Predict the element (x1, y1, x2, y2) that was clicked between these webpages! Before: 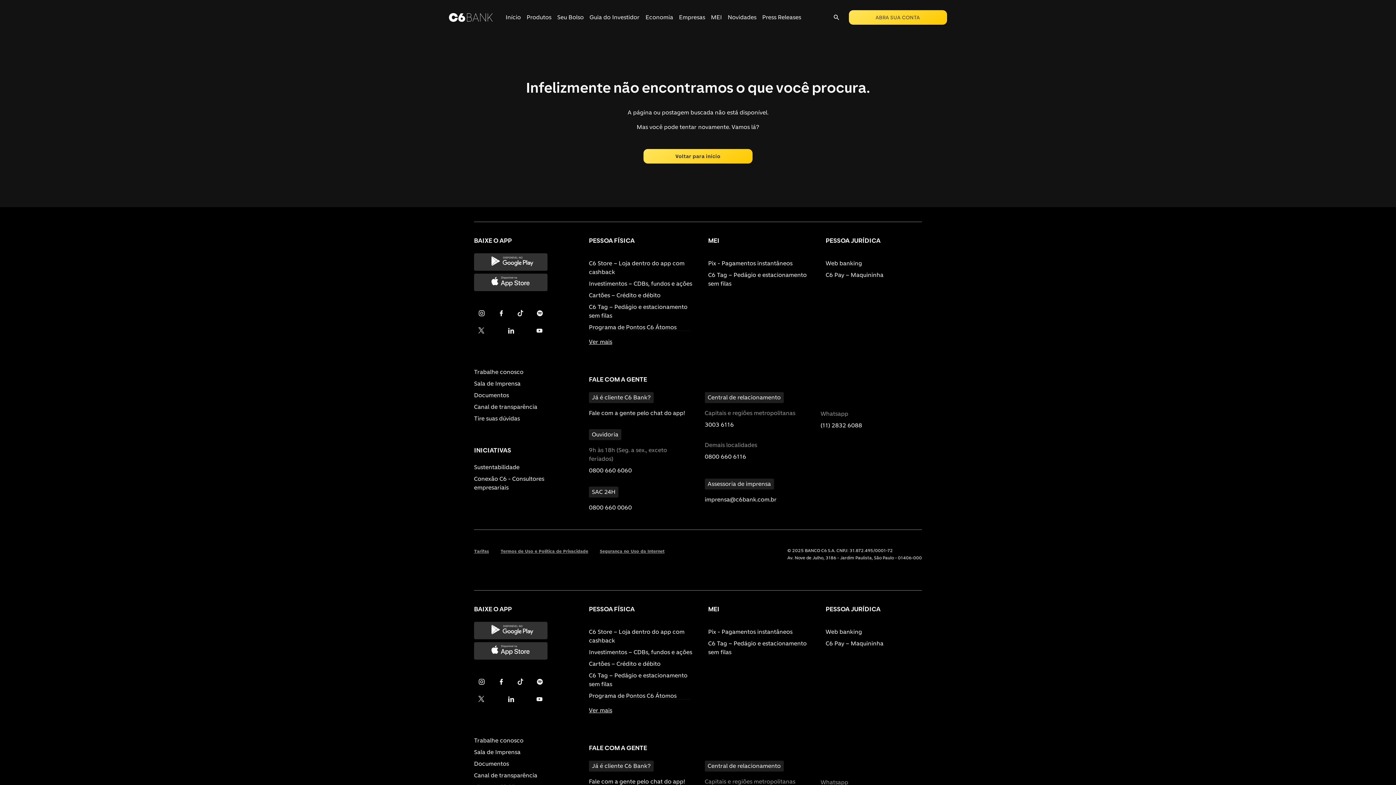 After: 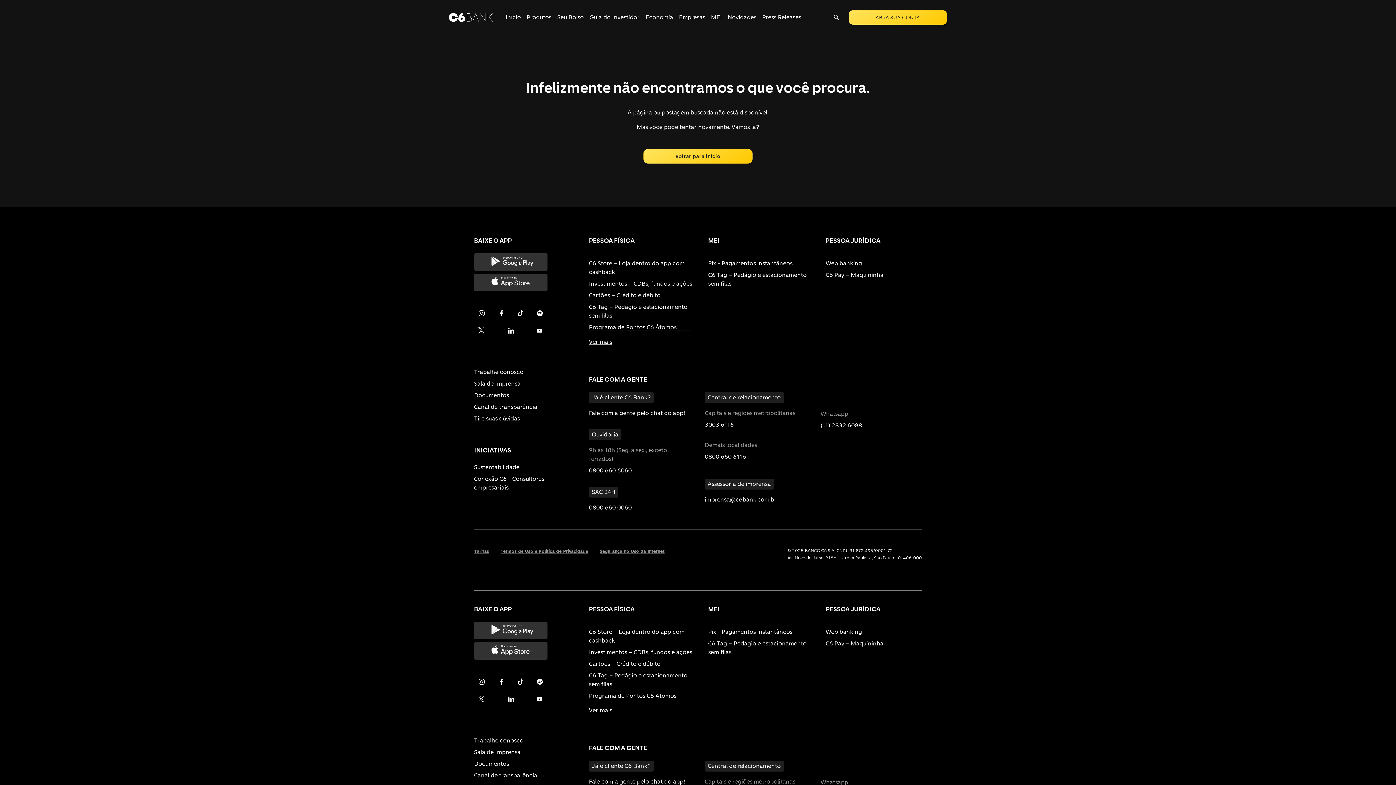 Action: bbox: (474, 368, 523, 375) label: Trabalhe conosco